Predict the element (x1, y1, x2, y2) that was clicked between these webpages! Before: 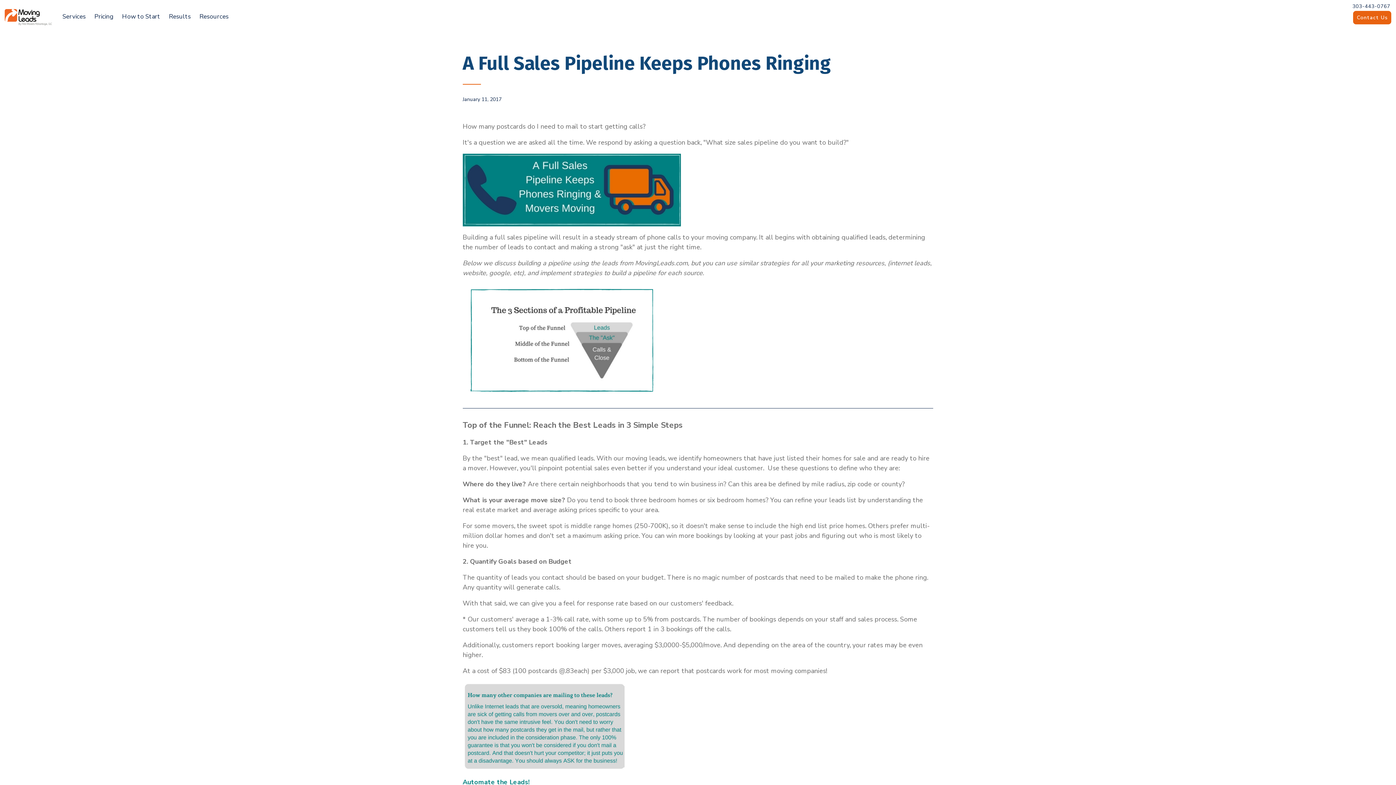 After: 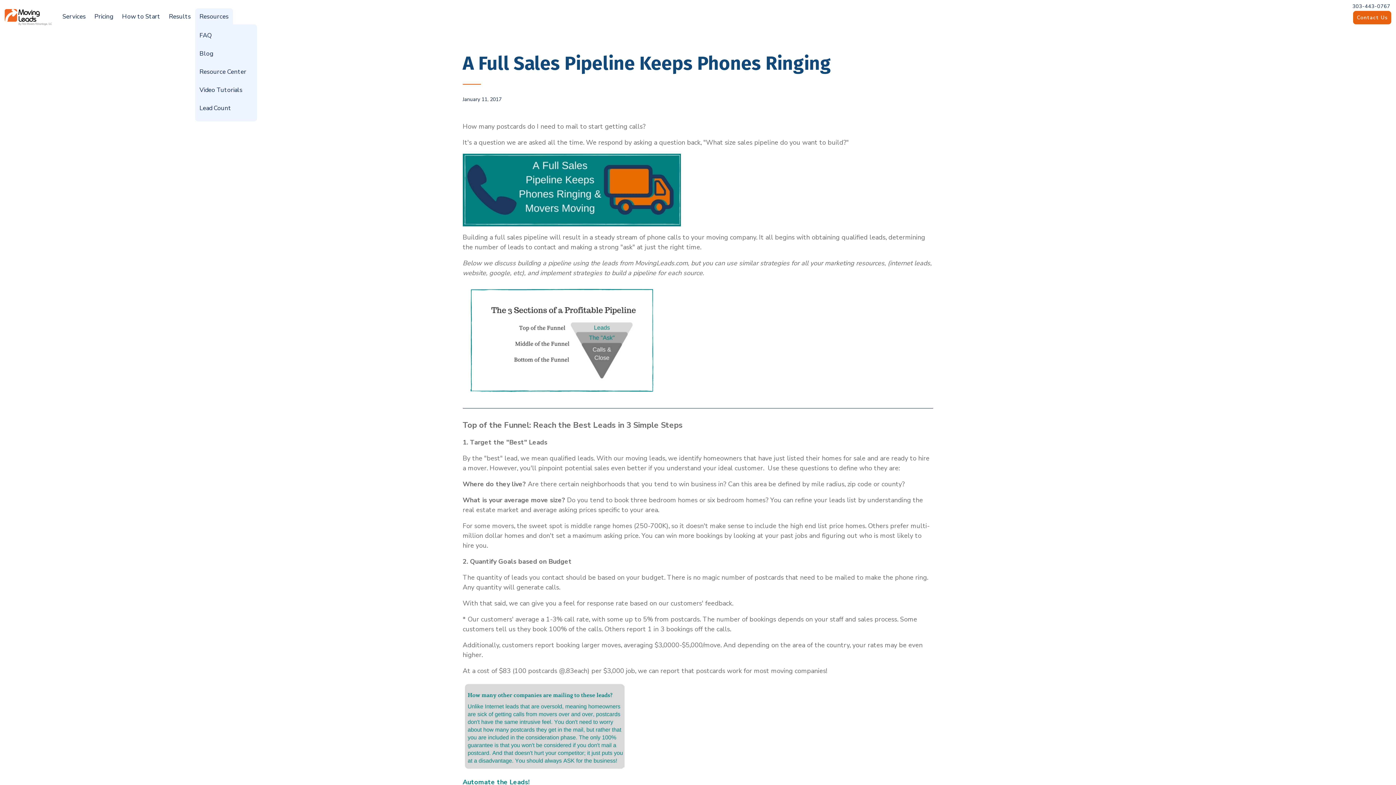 Action: label: Resources bbox: (195, 8, 233, 24)